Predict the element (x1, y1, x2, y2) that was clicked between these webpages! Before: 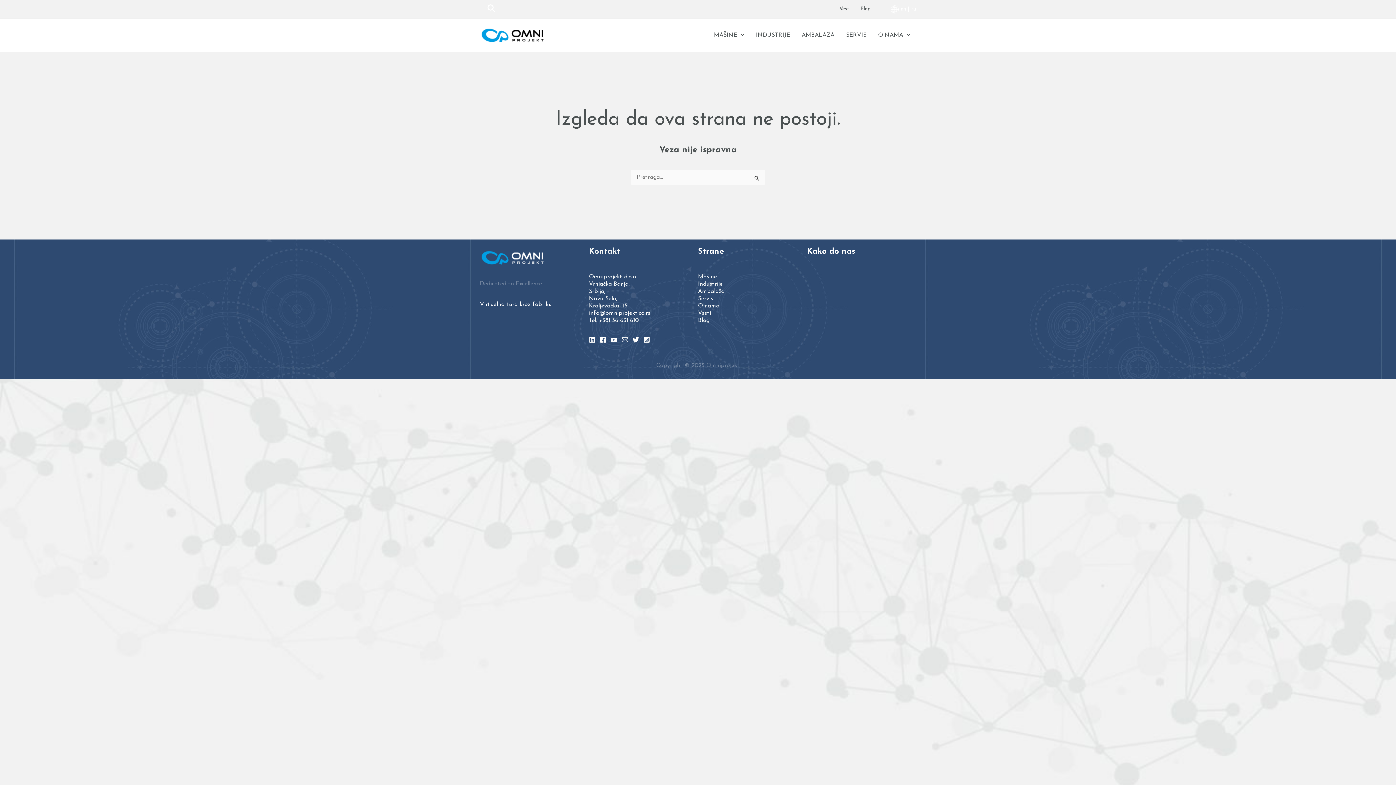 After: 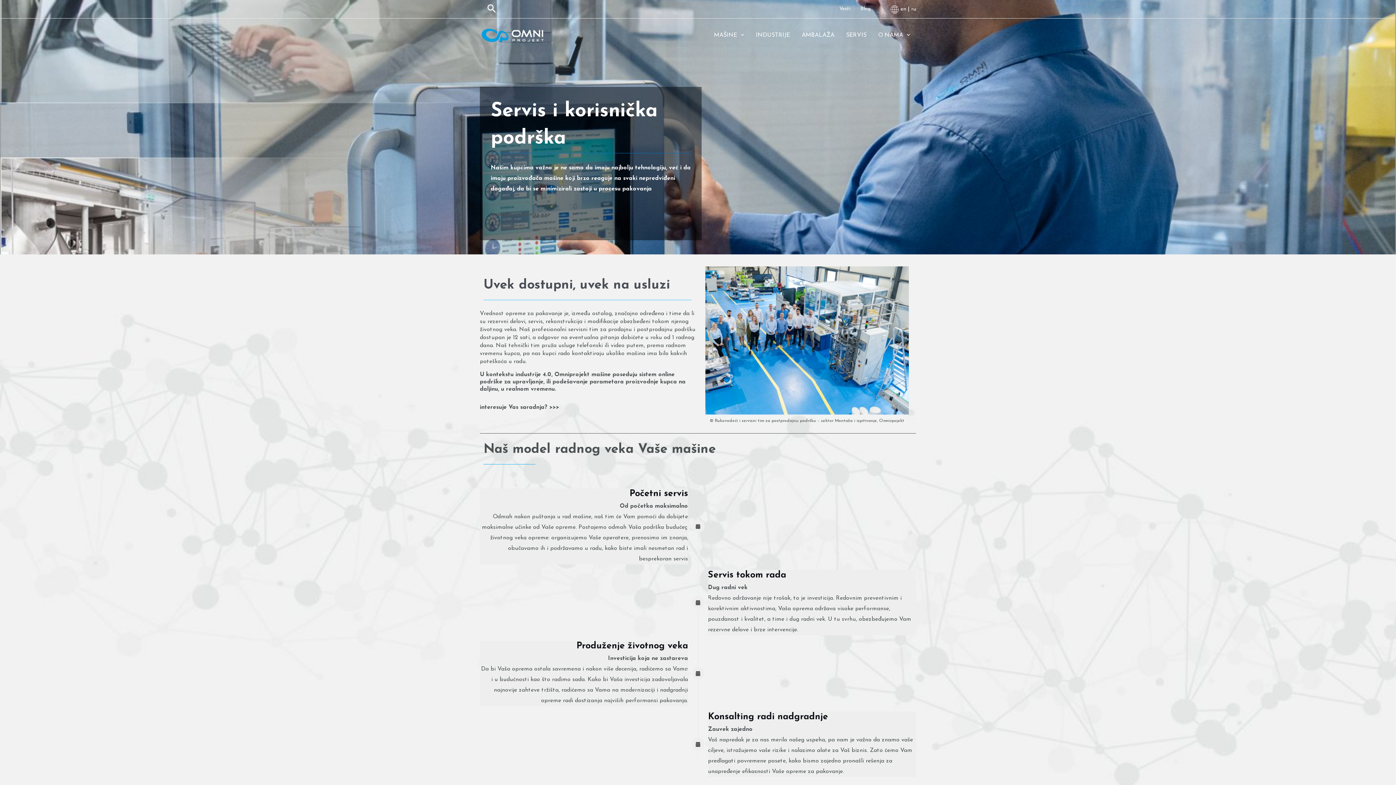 Action: bbox: (698, 295, 713, 301) label: Servis